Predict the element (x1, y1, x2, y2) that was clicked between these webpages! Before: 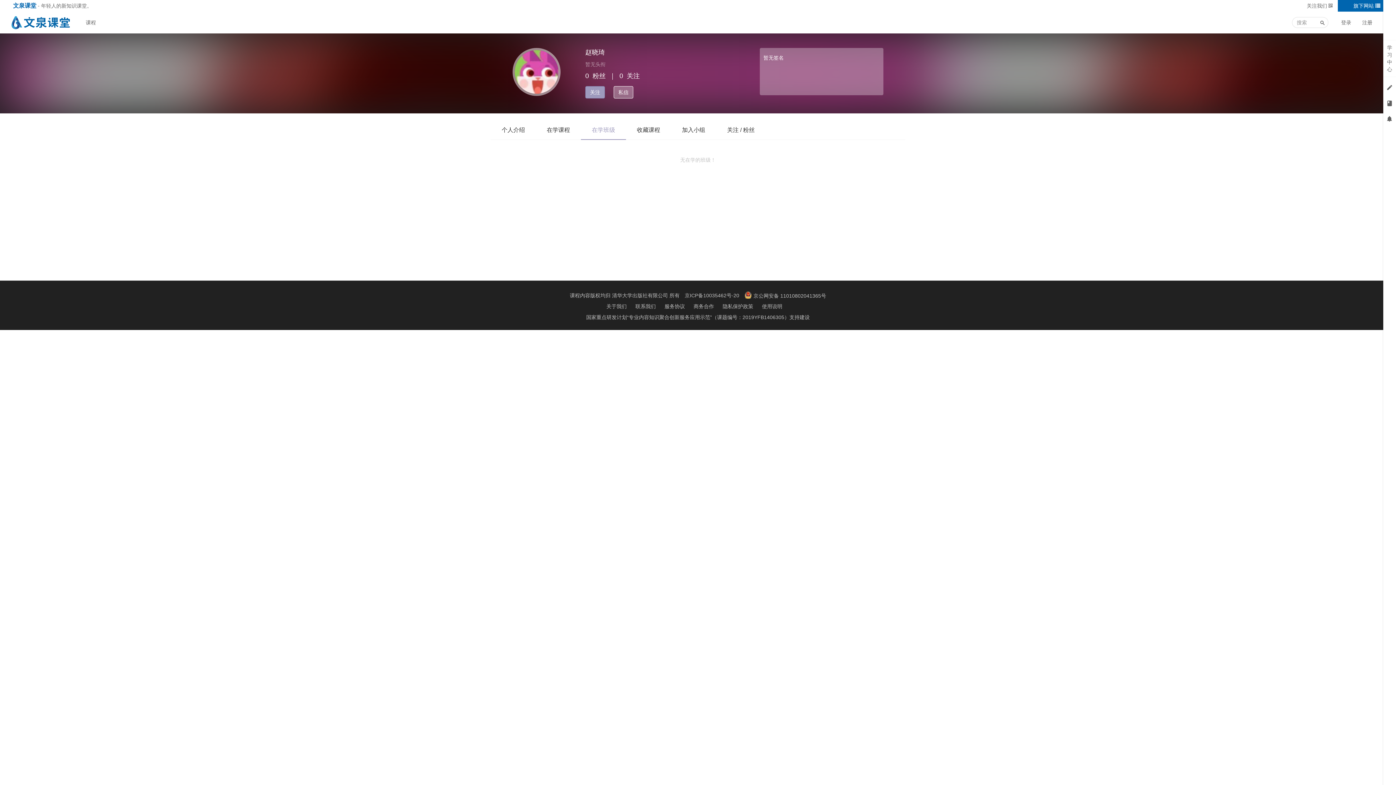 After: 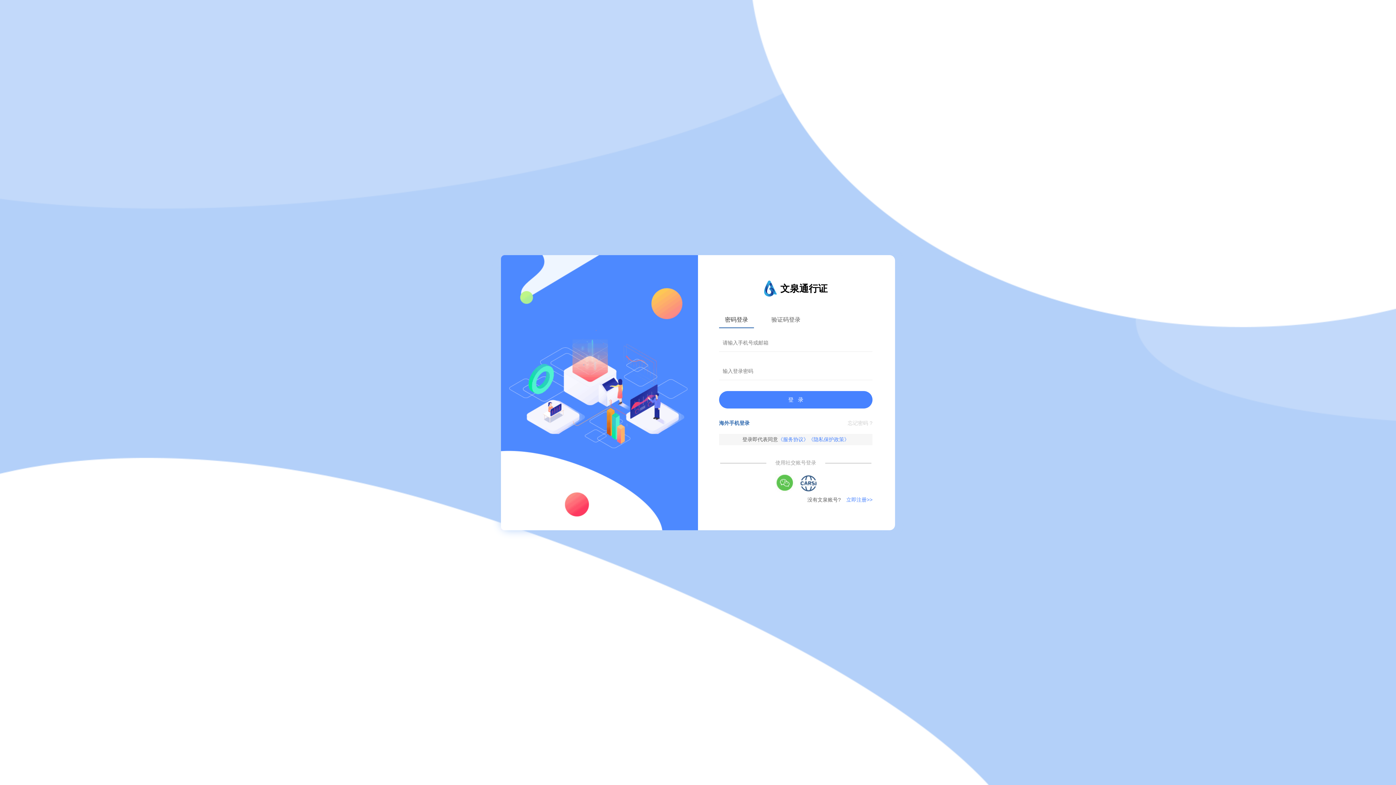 Action: bbox: (1336, 11, 1357, 33) label: 登录